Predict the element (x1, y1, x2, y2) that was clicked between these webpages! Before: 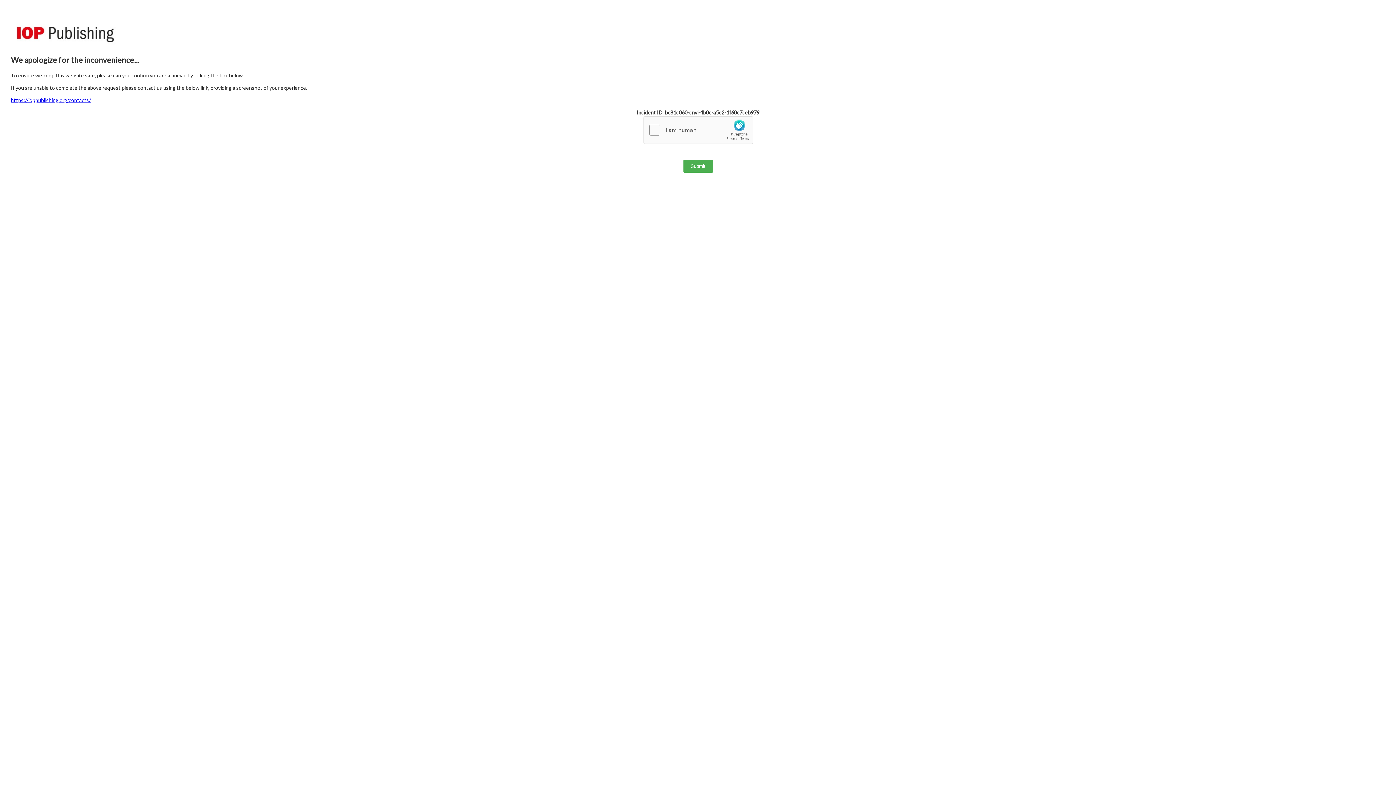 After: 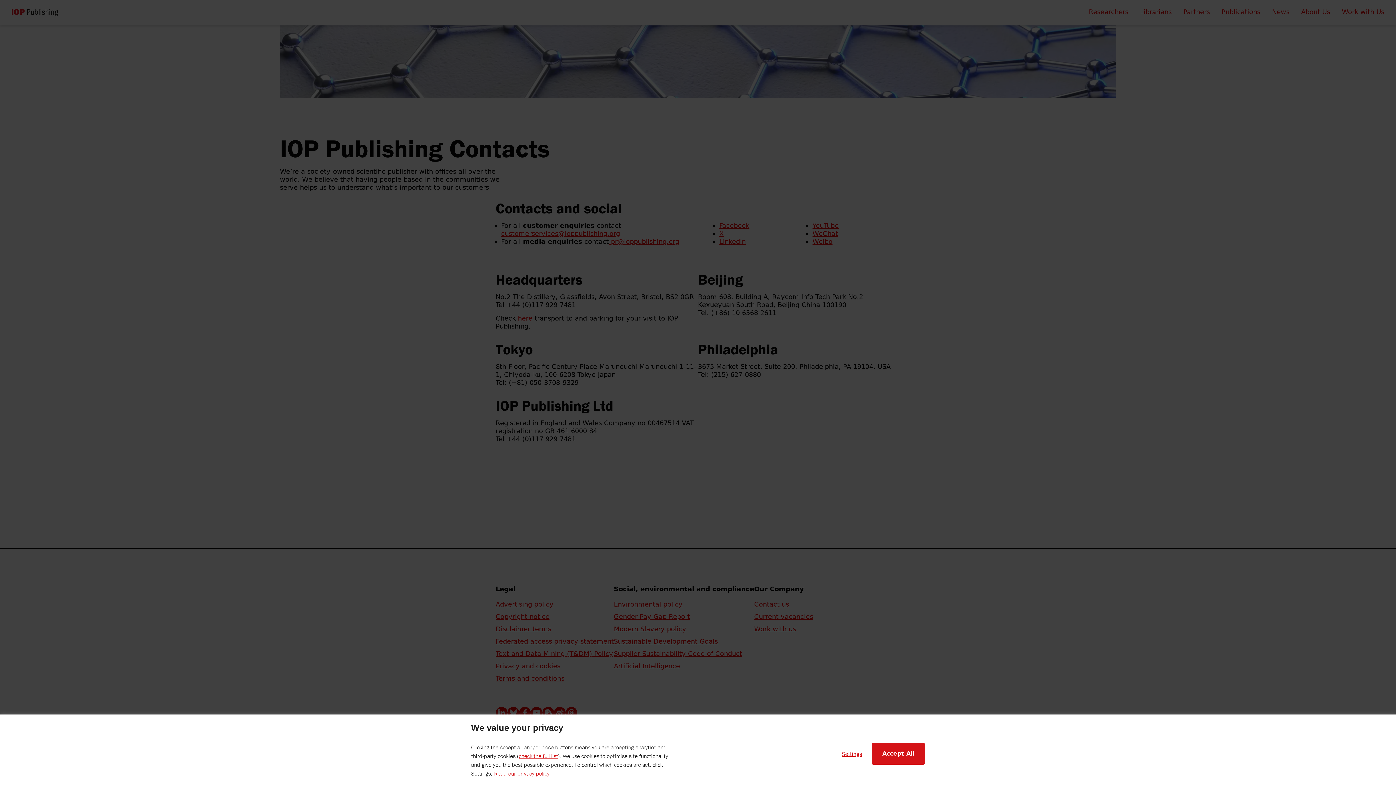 Action: bbox: (10, 97, 90, 103) label: https://ioppublishing.org/contacts/